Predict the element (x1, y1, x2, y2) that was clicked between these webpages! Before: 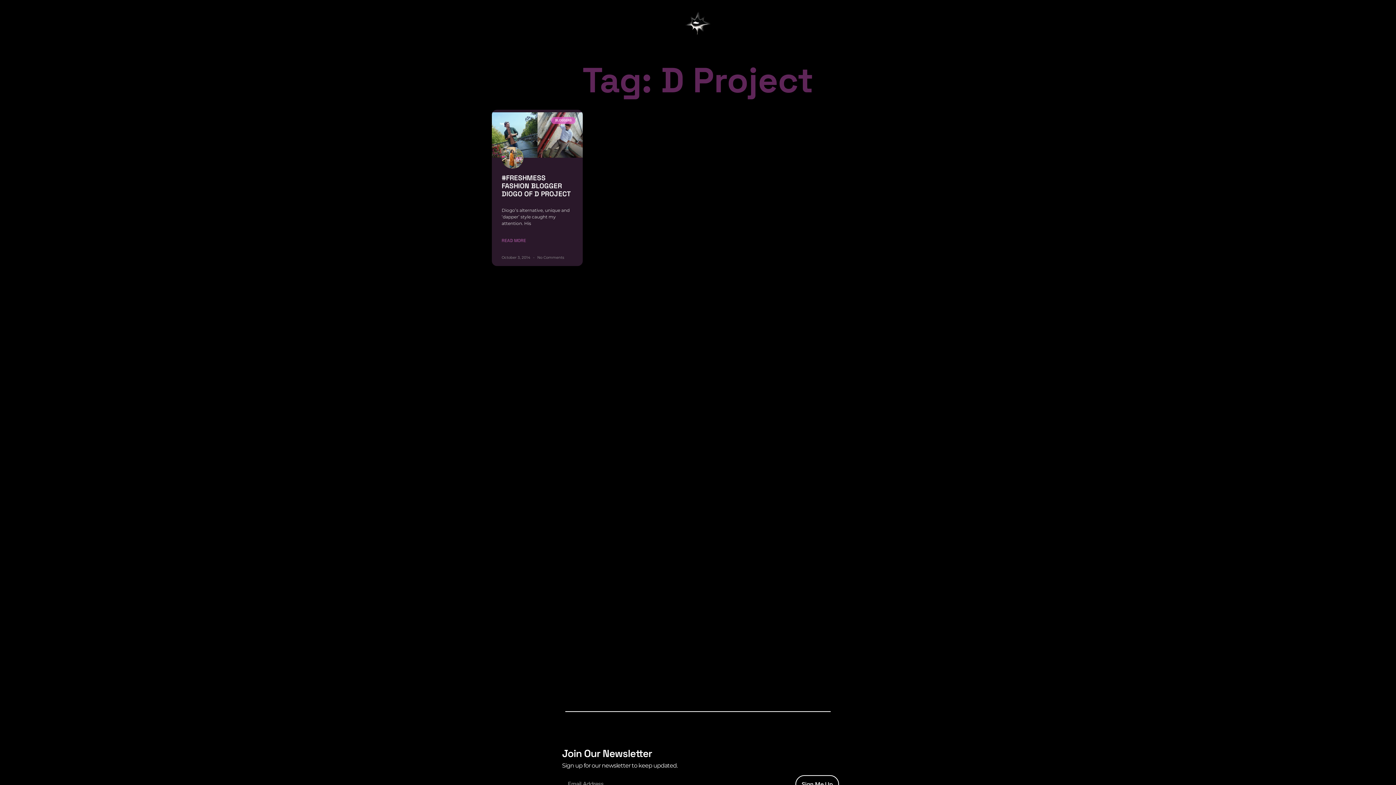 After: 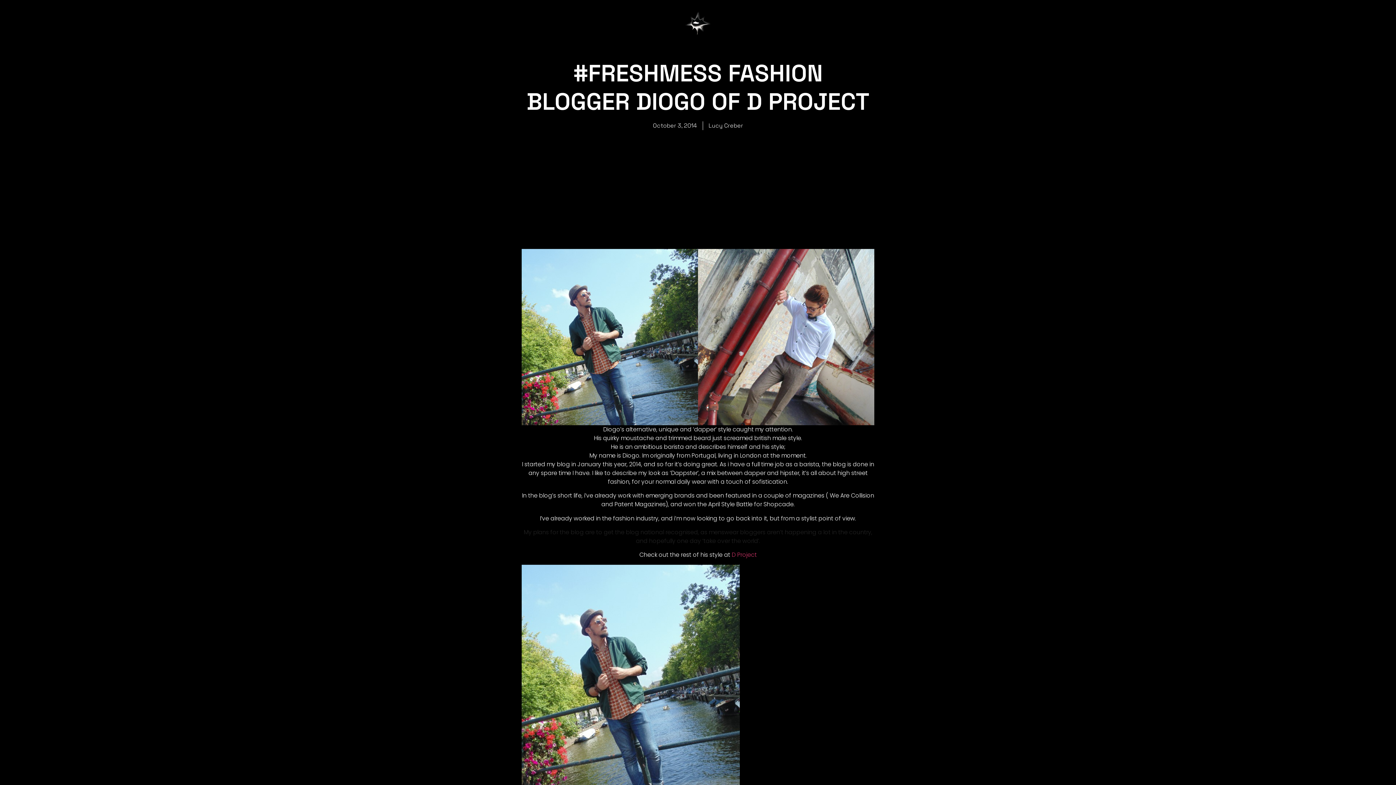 Action: label: Read more about #FRESHMESS FASHION BLOGGER DIOGO OF D PROJECT bbox: (501, 237, 526, 243)